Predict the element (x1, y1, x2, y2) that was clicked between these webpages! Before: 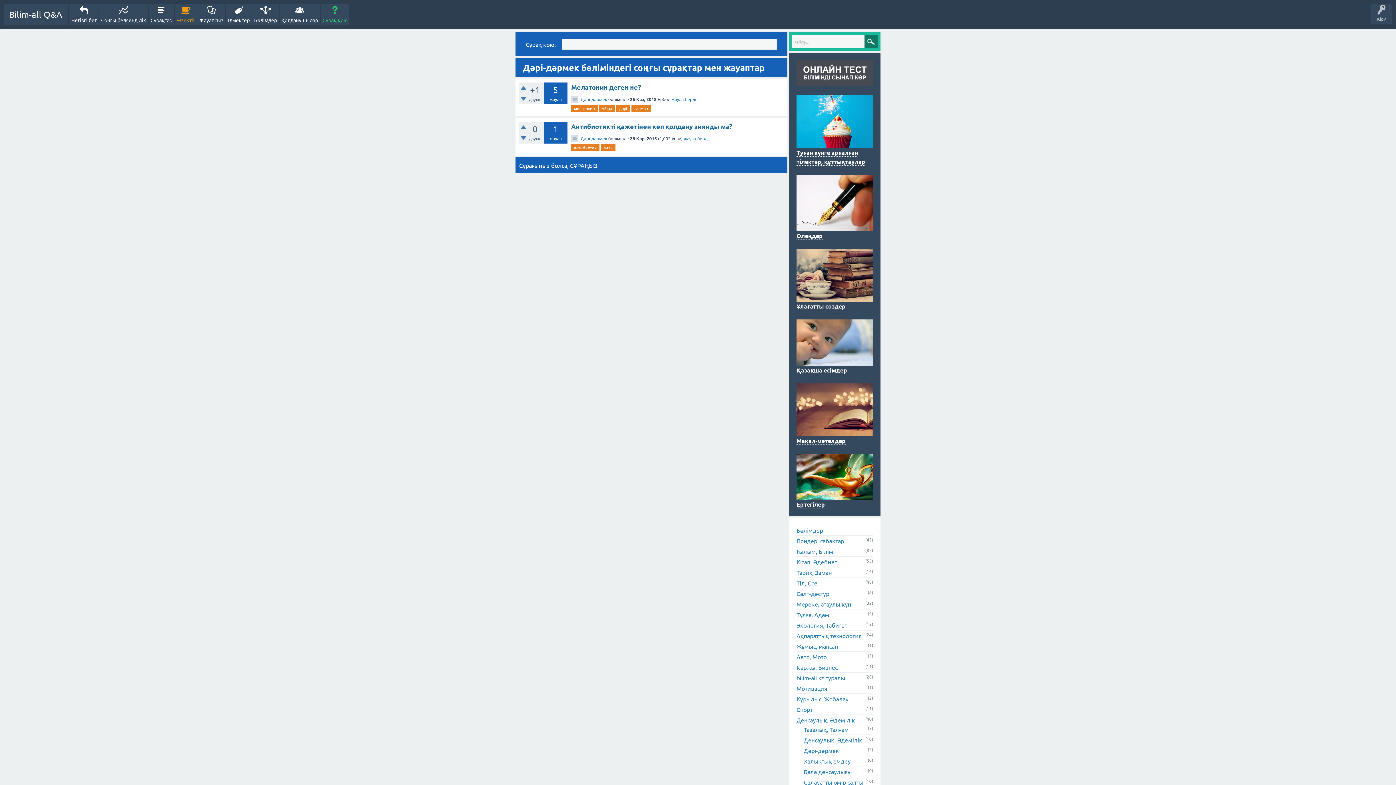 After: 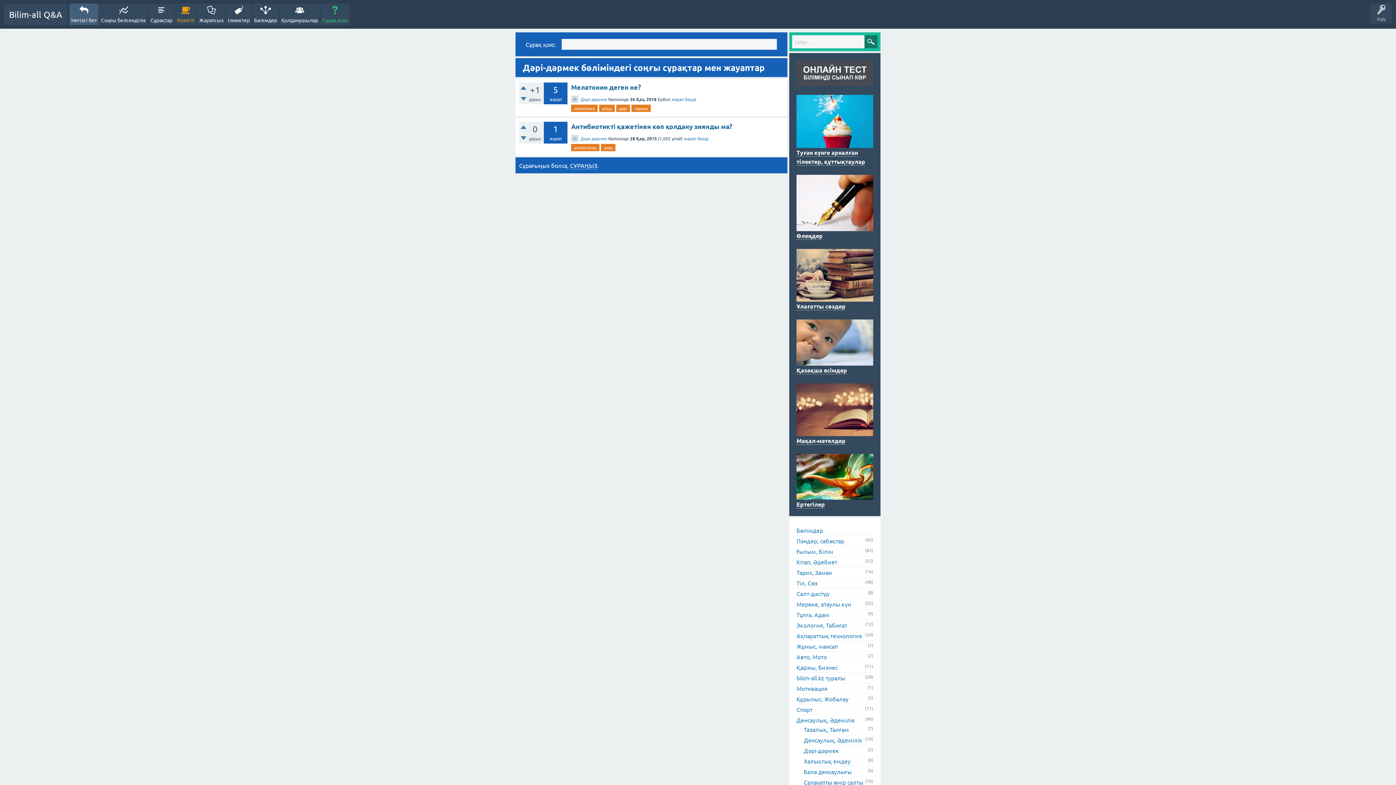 Action: label: Негізгі бет bbox: (69, 3, 98, 25)